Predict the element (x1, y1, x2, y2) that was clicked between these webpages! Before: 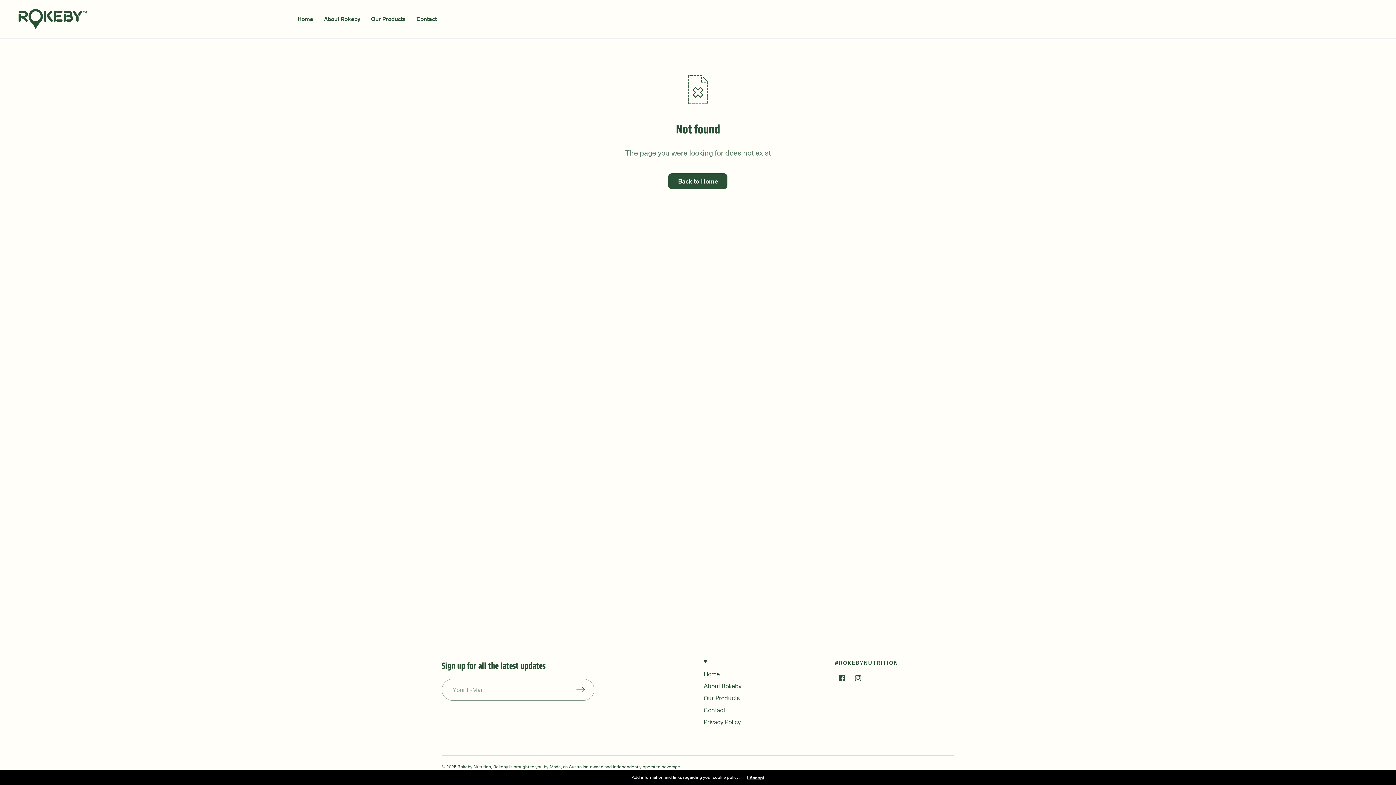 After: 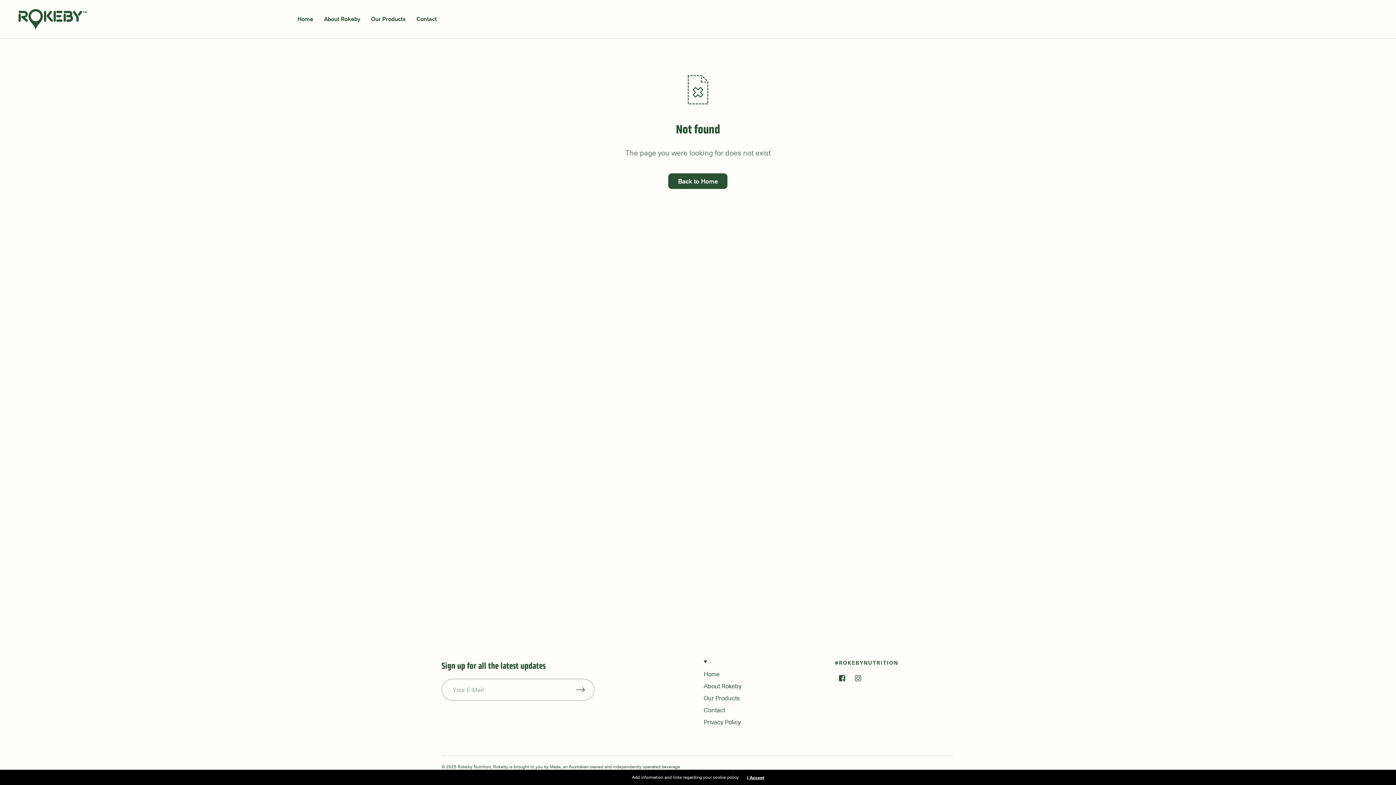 Action: bbox: (850, 671, 865, 685)